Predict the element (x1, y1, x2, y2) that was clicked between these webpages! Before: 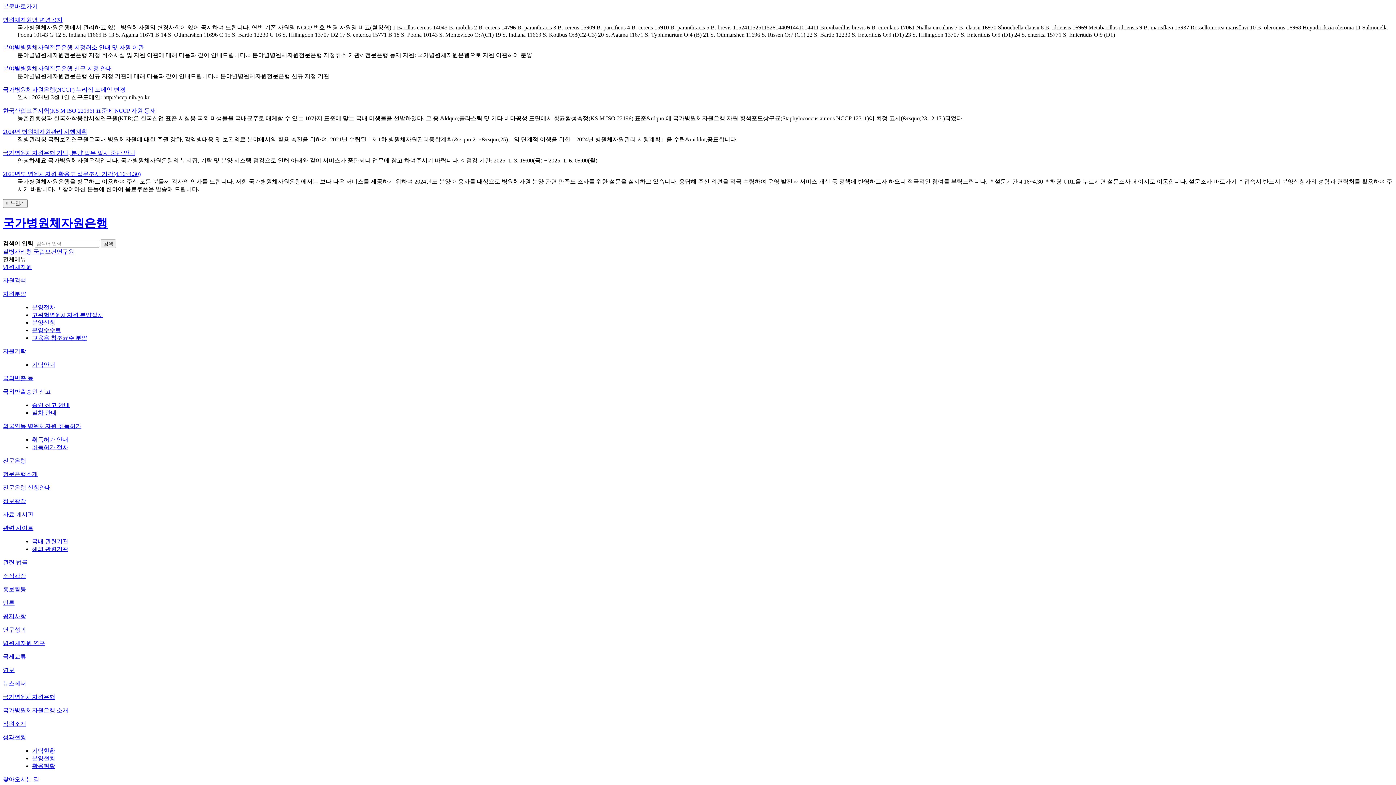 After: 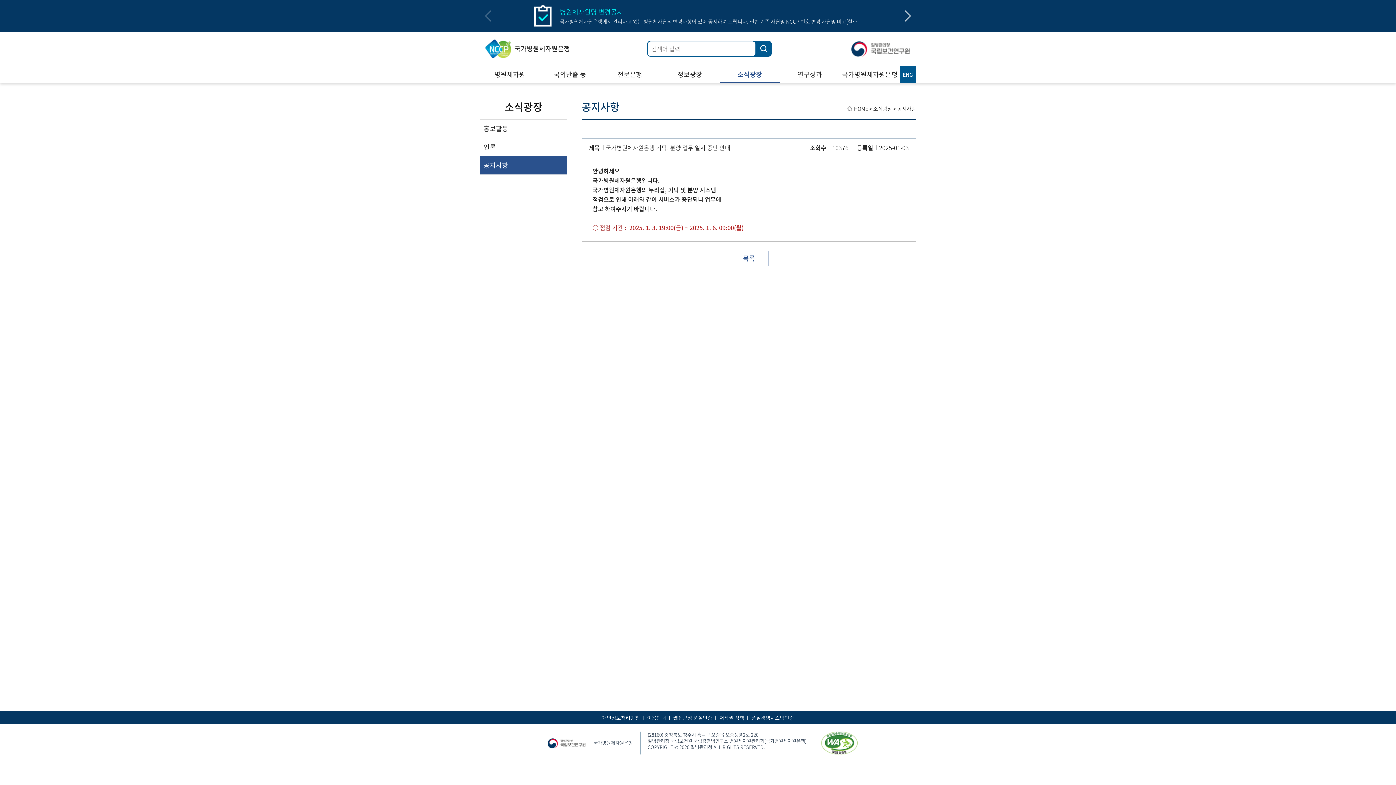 Action: label: 국가병원체자원은행 기탁, 분양 업무 일시 중단 안내 bbox: (2, 149, 135, 156)